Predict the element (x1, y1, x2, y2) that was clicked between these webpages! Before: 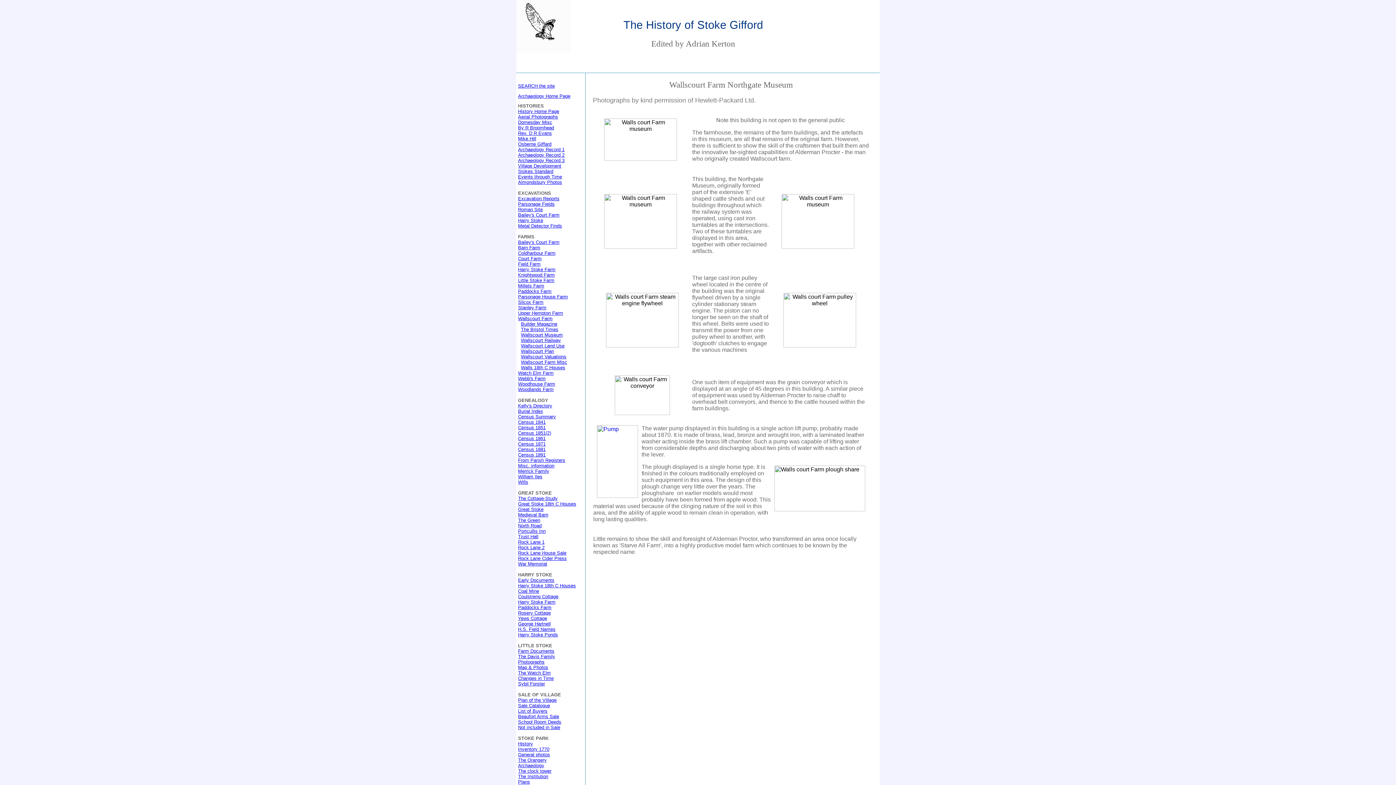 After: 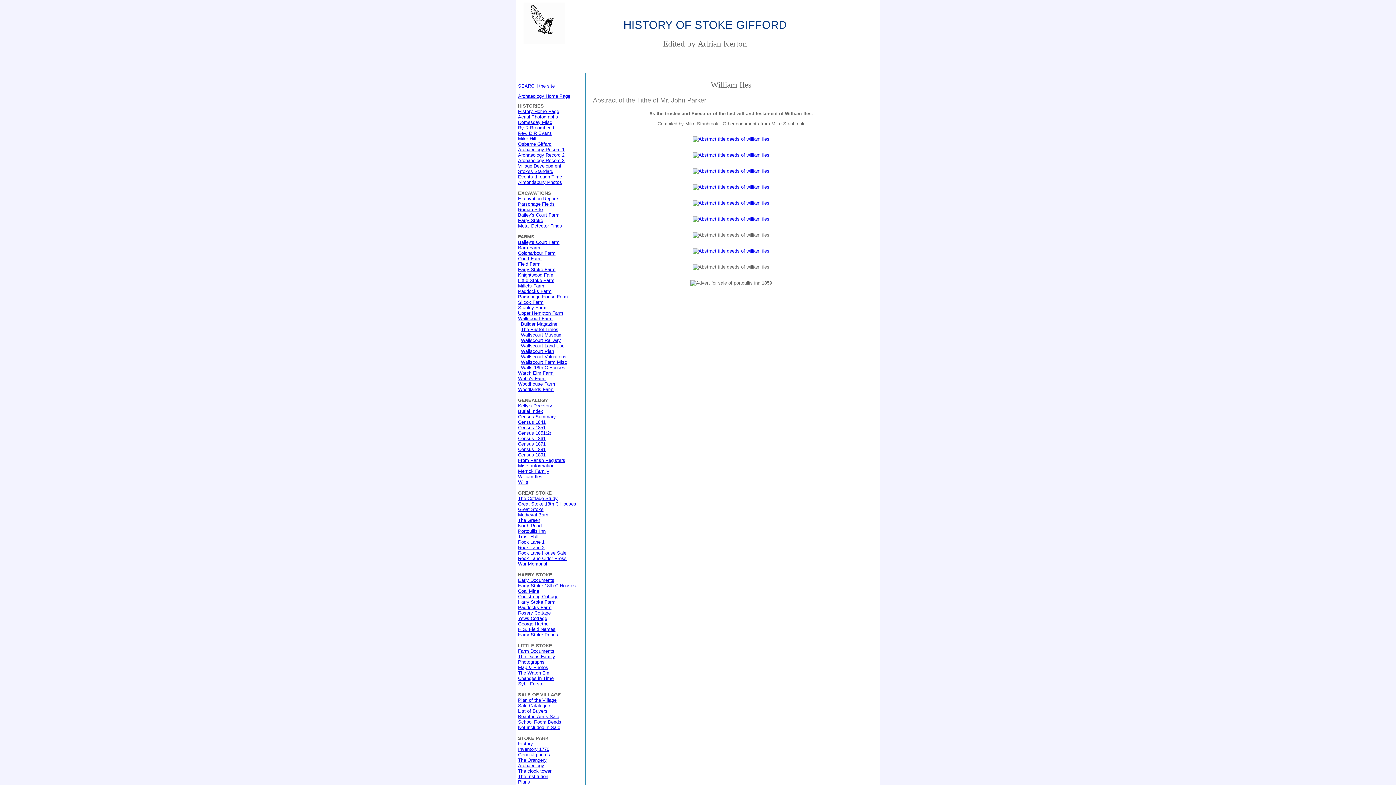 Action: bbox: (518, 474, 542, 479) label: William Iles